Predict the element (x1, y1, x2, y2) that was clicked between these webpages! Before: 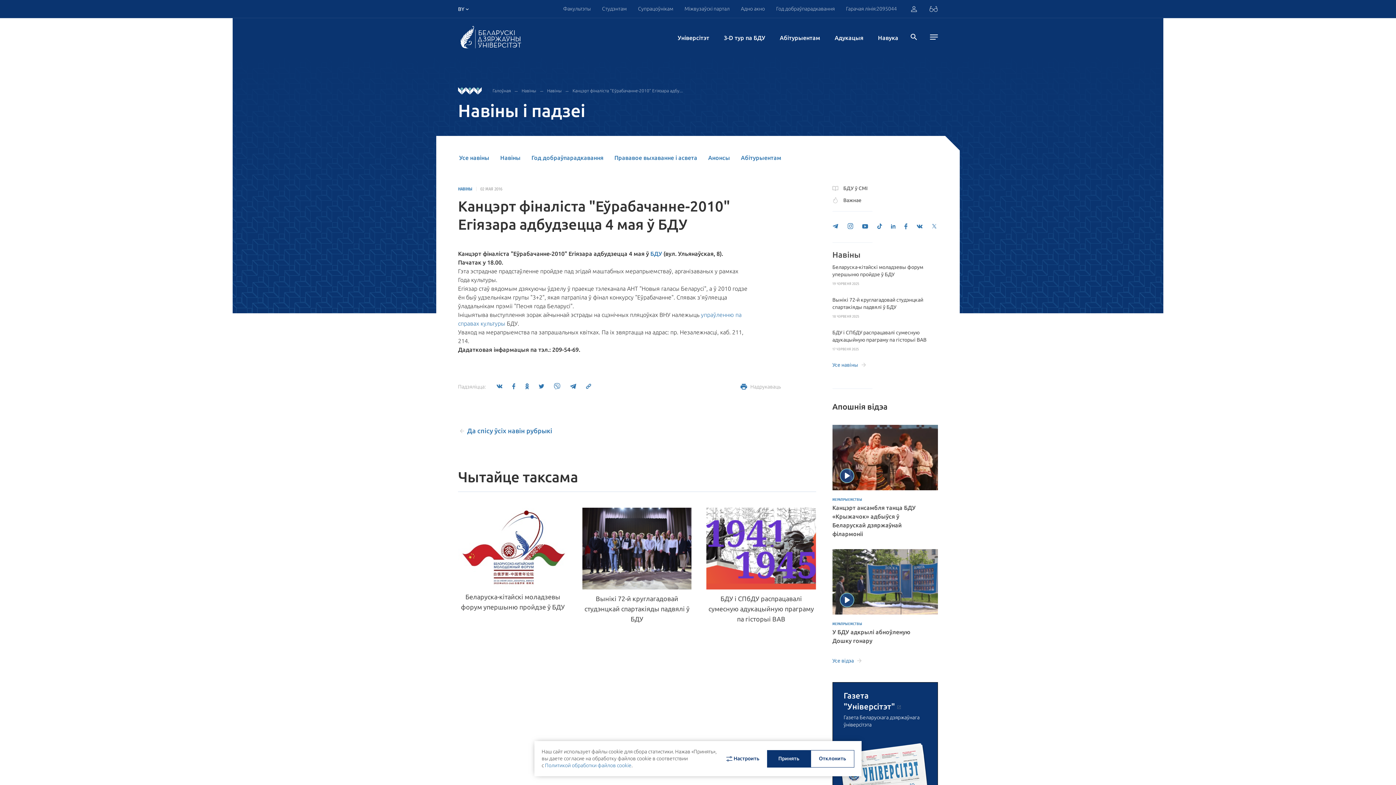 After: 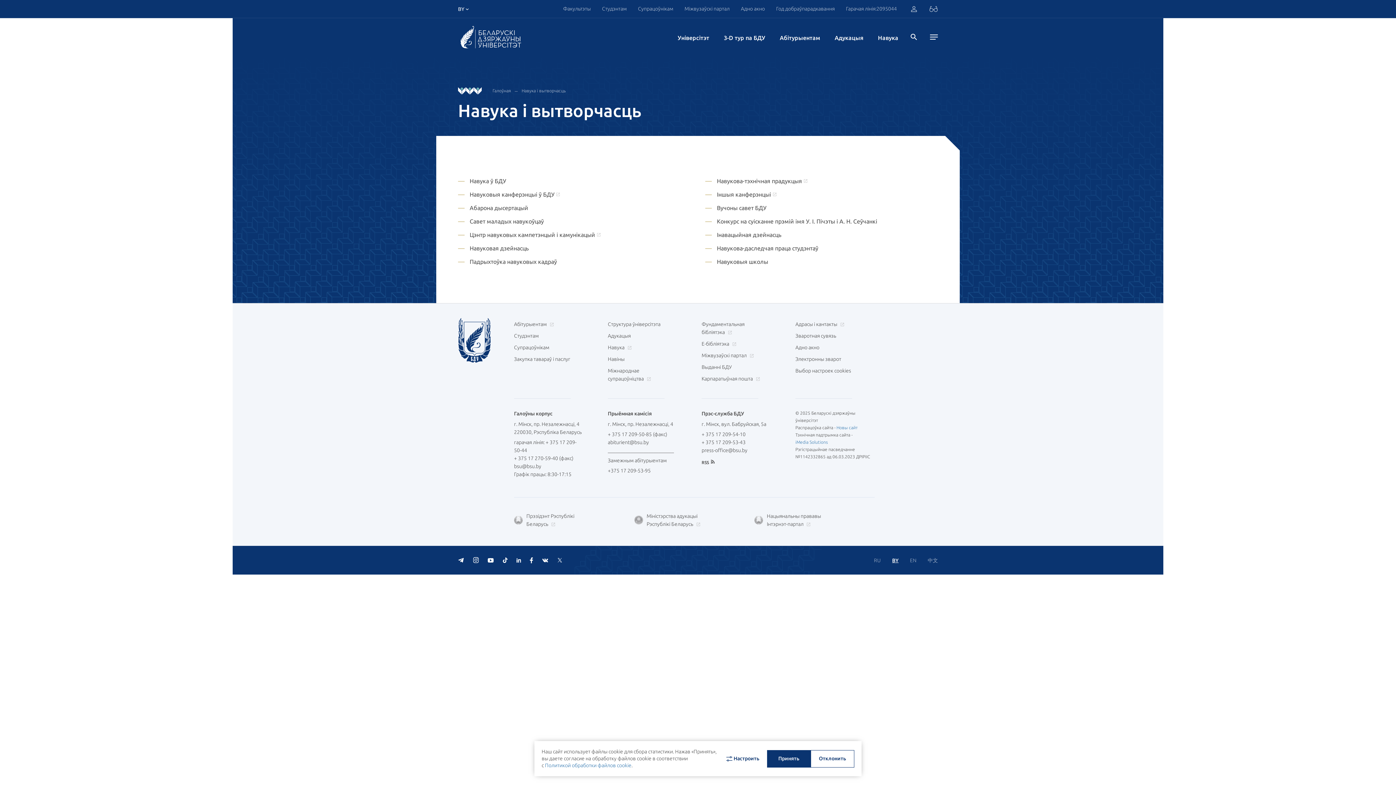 Action: bbox: (878, 18, 898, 58) label: Навука